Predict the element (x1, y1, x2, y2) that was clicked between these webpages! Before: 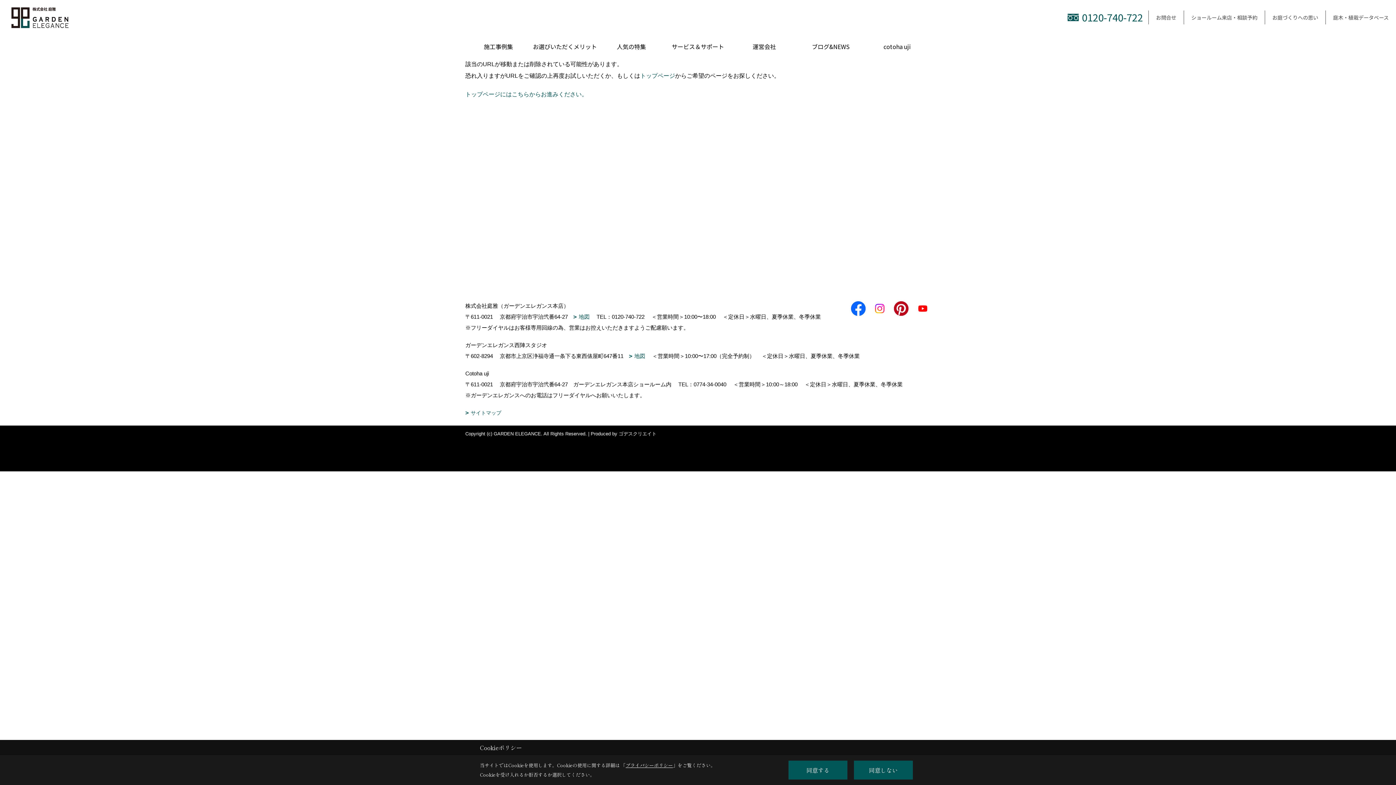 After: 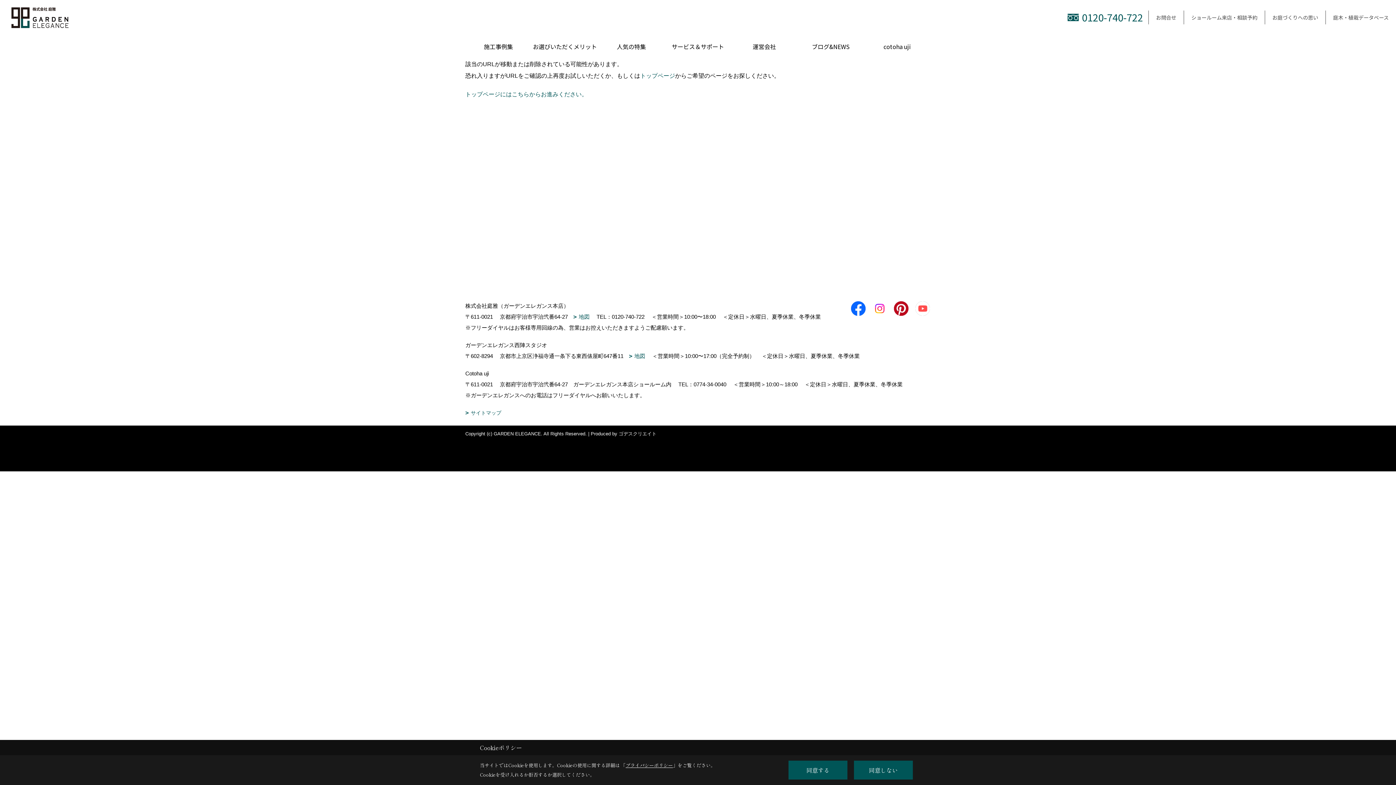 Action: bbox: (914, 300, 930, 316)